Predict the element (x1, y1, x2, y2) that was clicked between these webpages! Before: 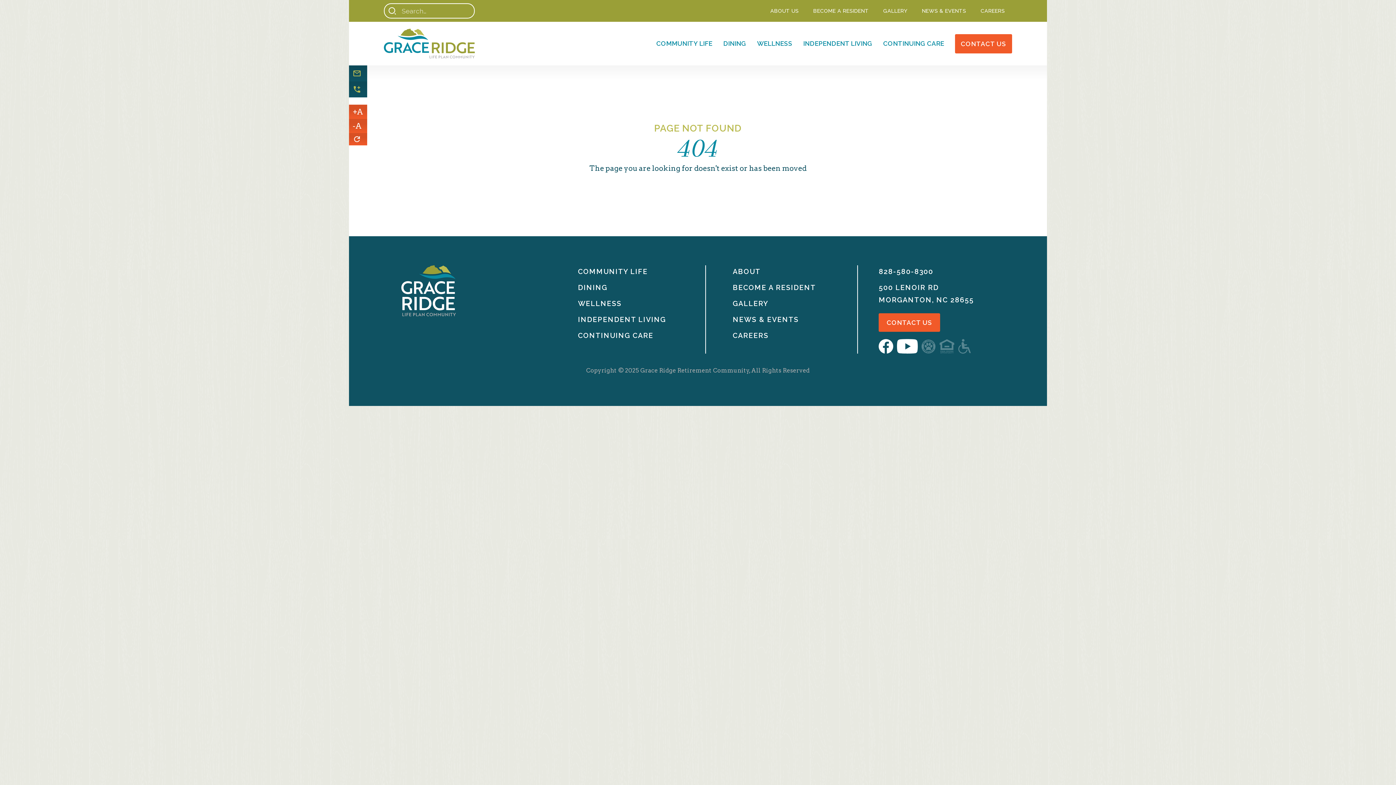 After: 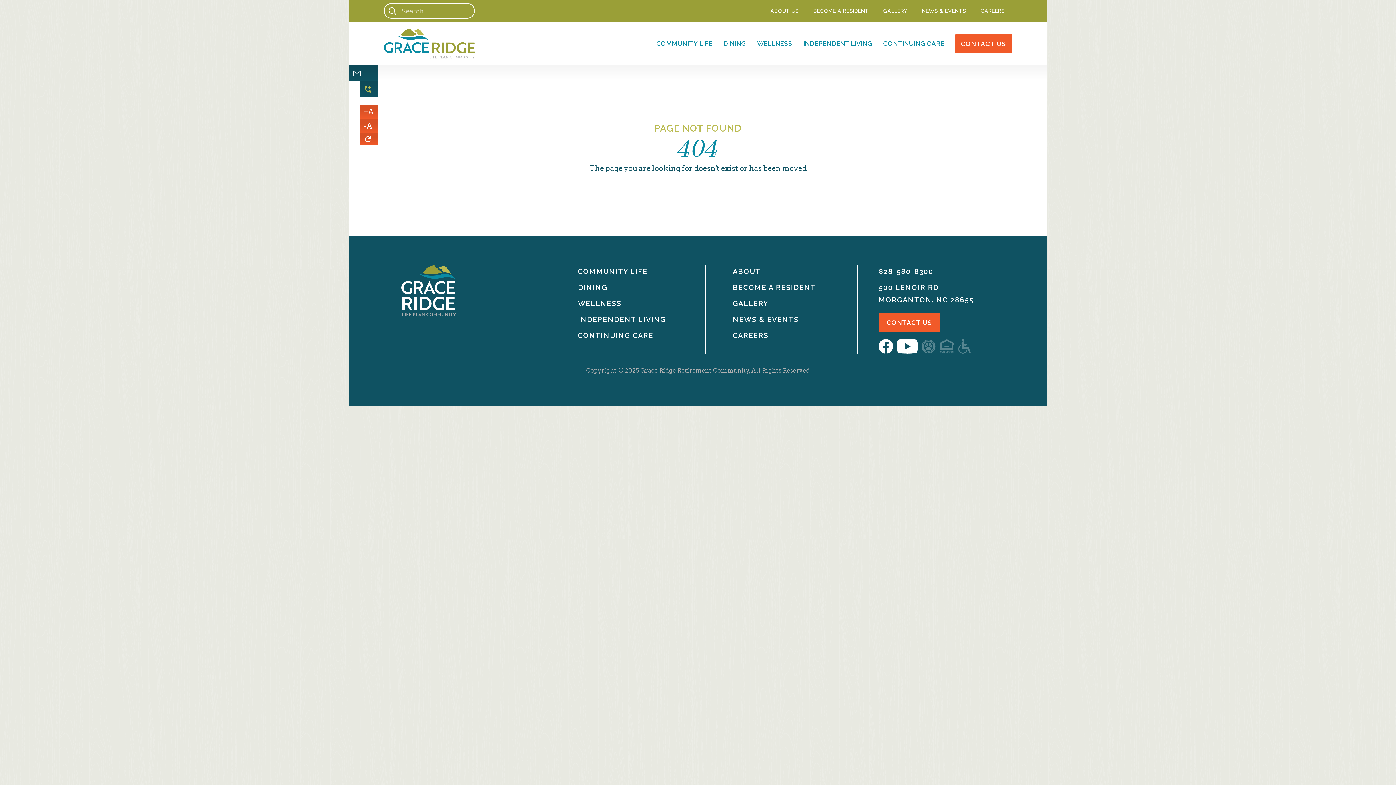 Action: bbox: (349, 65, 367, 81)